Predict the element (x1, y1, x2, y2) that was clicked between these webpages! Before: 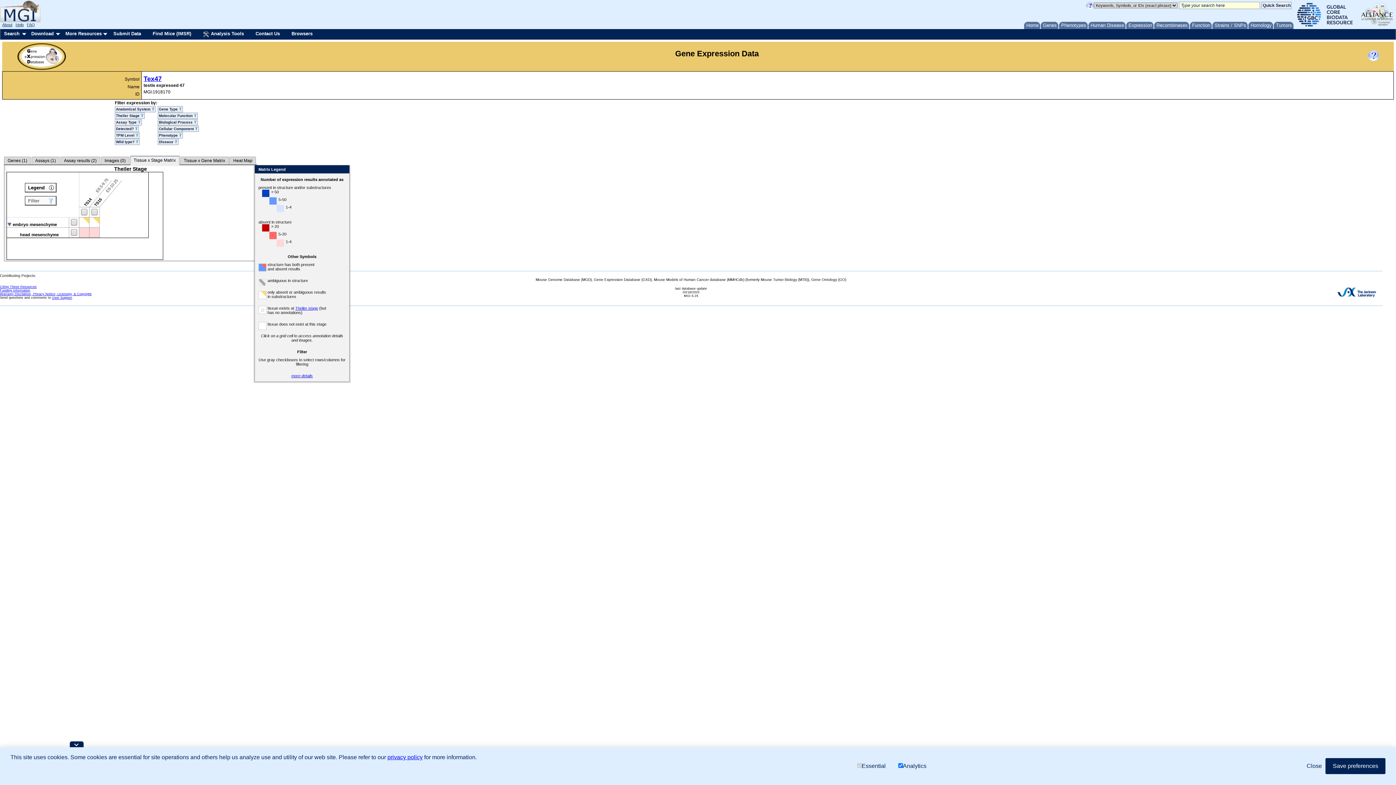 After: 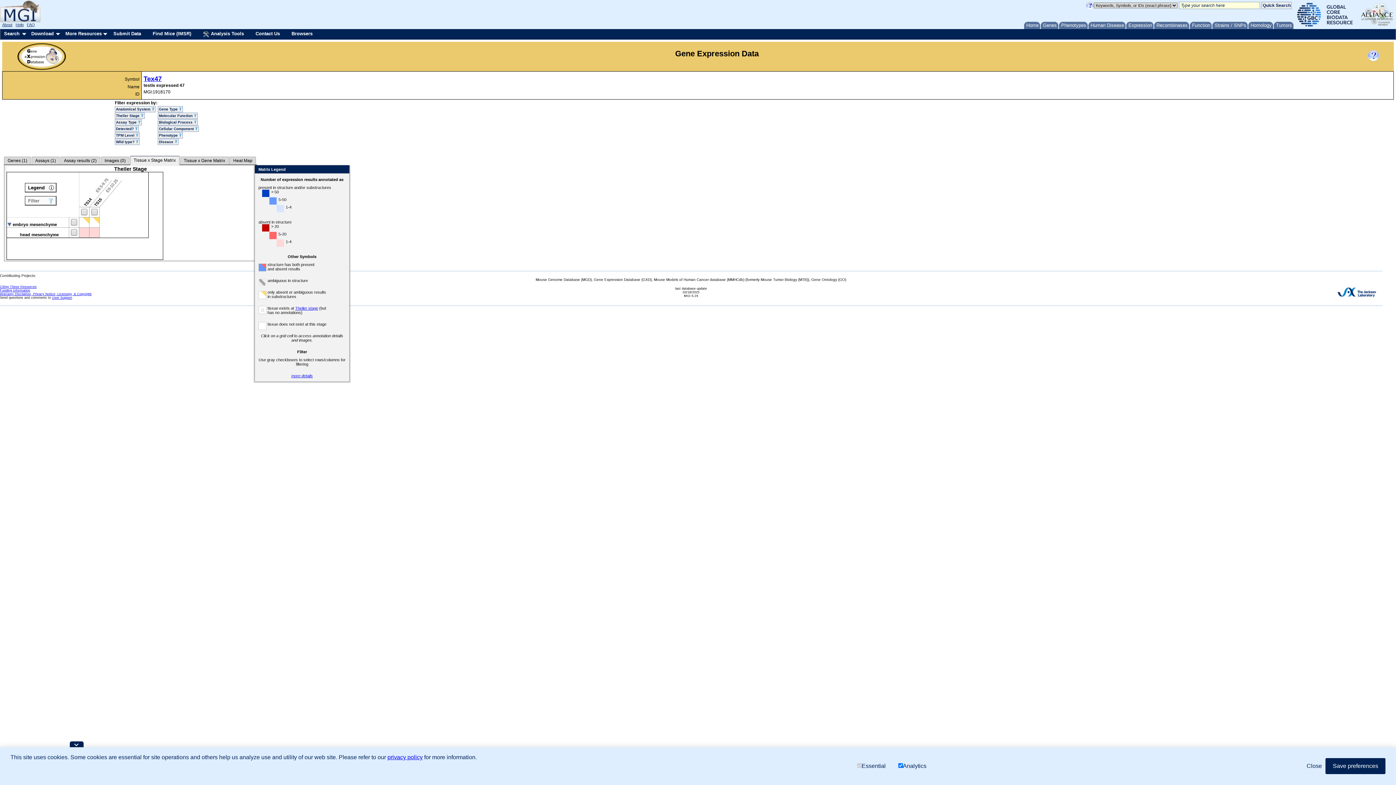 Action: label: Tissue x Stage Matrix bbox: (130, 156, 179, 165)